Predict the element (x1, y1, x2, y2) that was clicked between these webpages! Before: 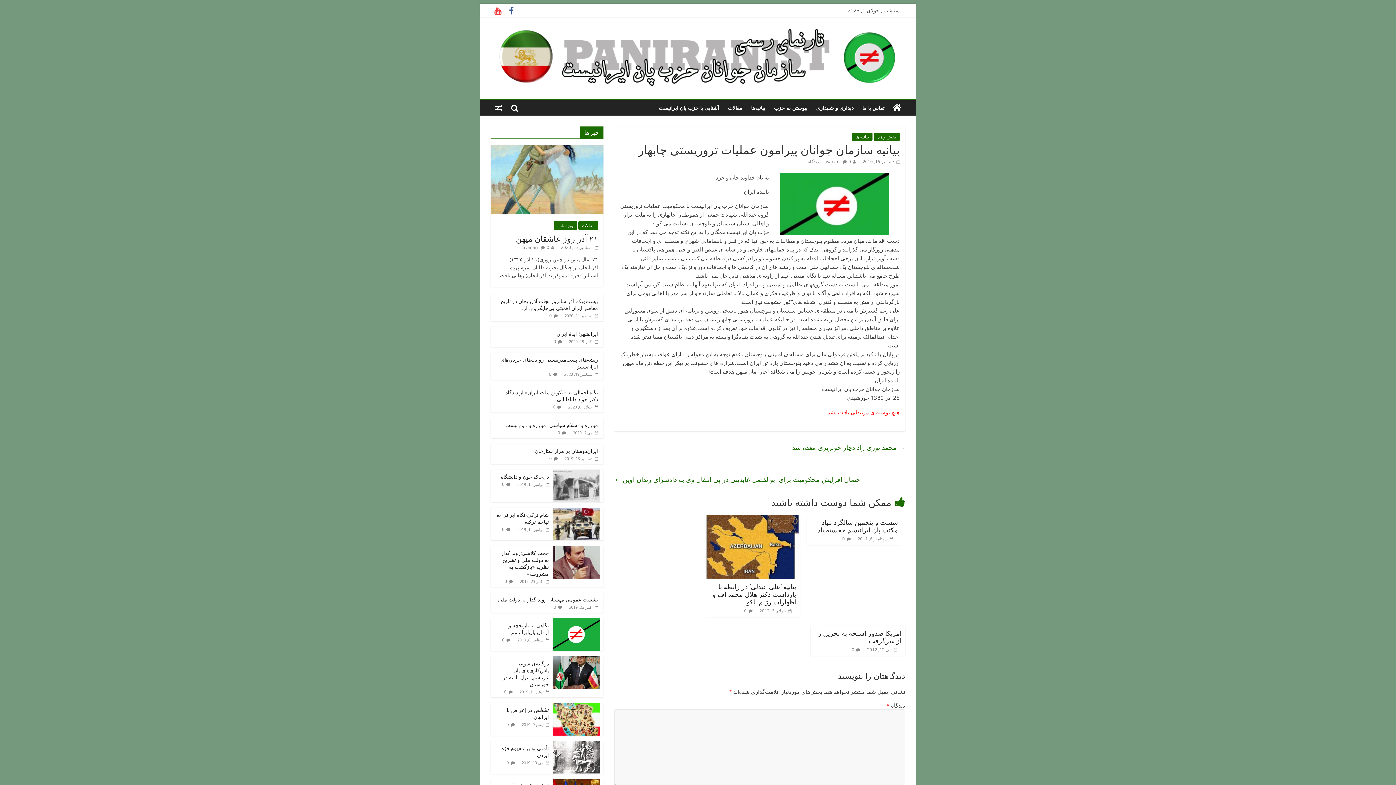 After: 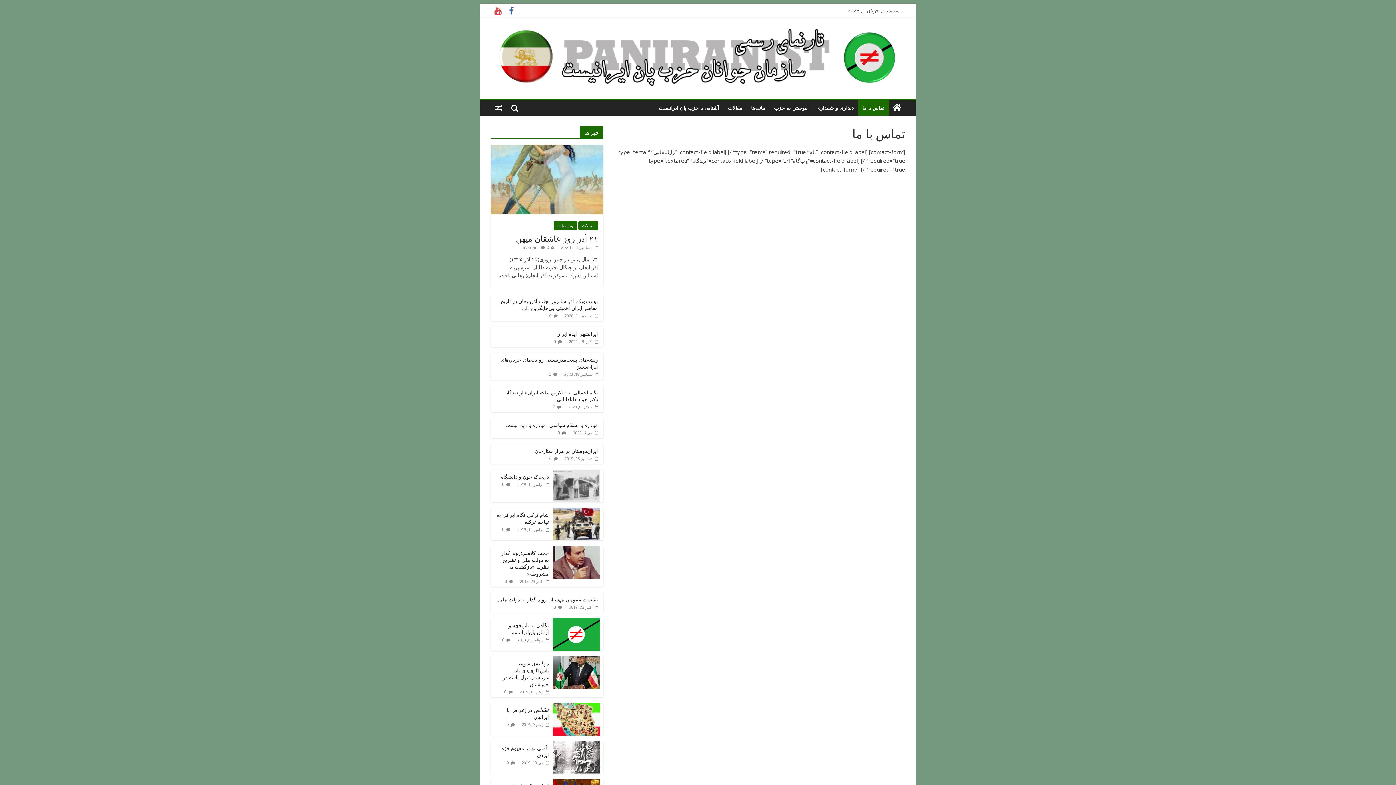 Action: label: تماس با ما bbox: (858, 100, 889, 115)